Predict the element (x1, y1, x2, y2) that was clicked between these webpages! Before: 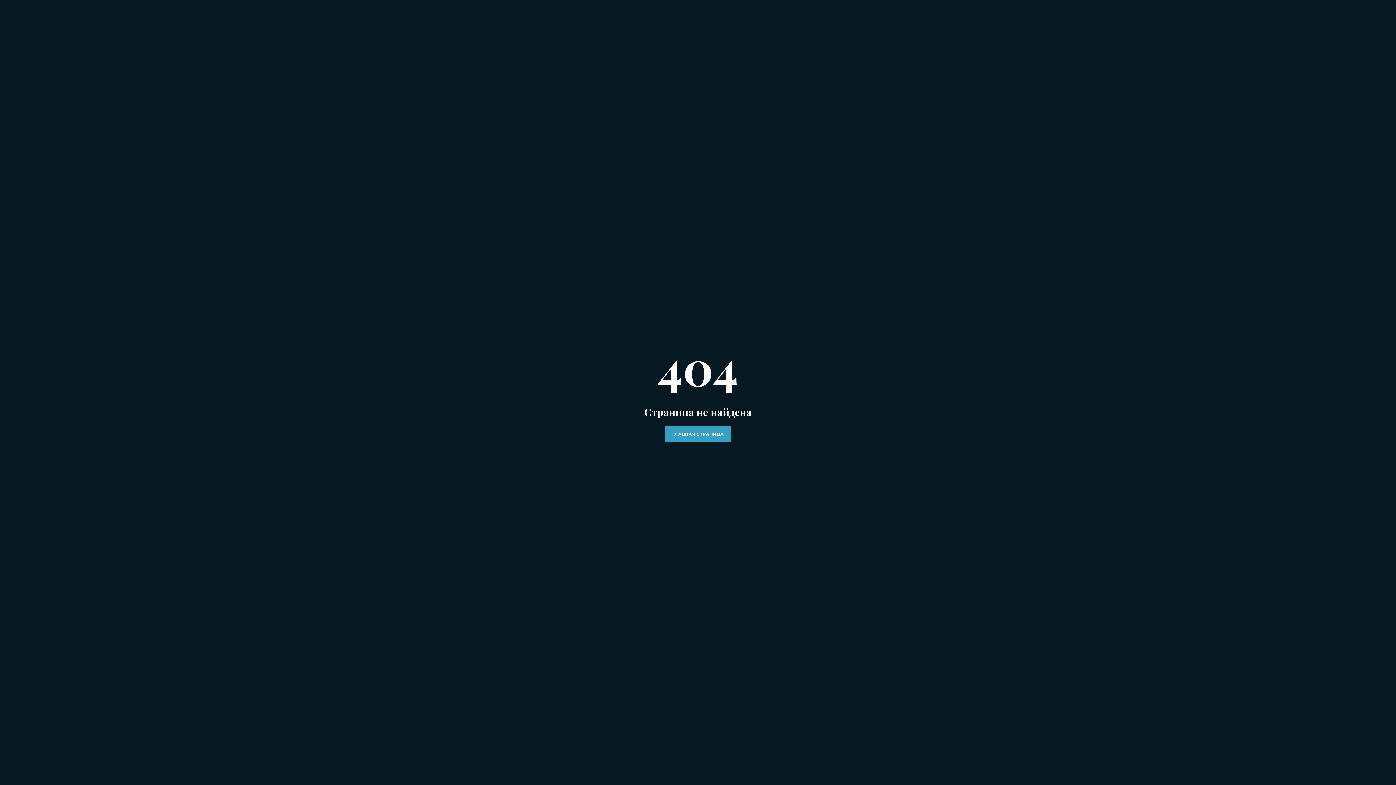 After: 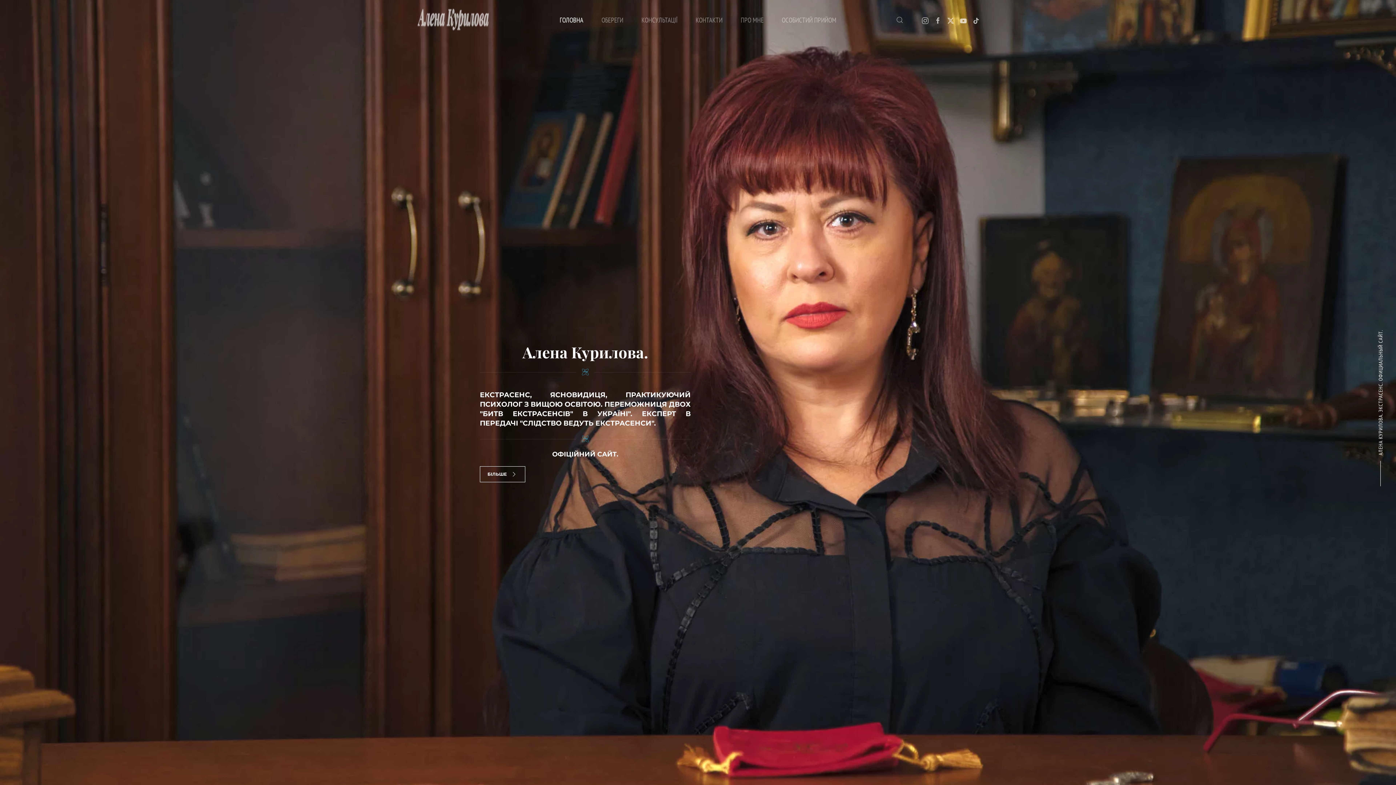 Action: label: ГЛАВНАЯ СТРАНИЦА bbox: (664, 426, 731, 442)